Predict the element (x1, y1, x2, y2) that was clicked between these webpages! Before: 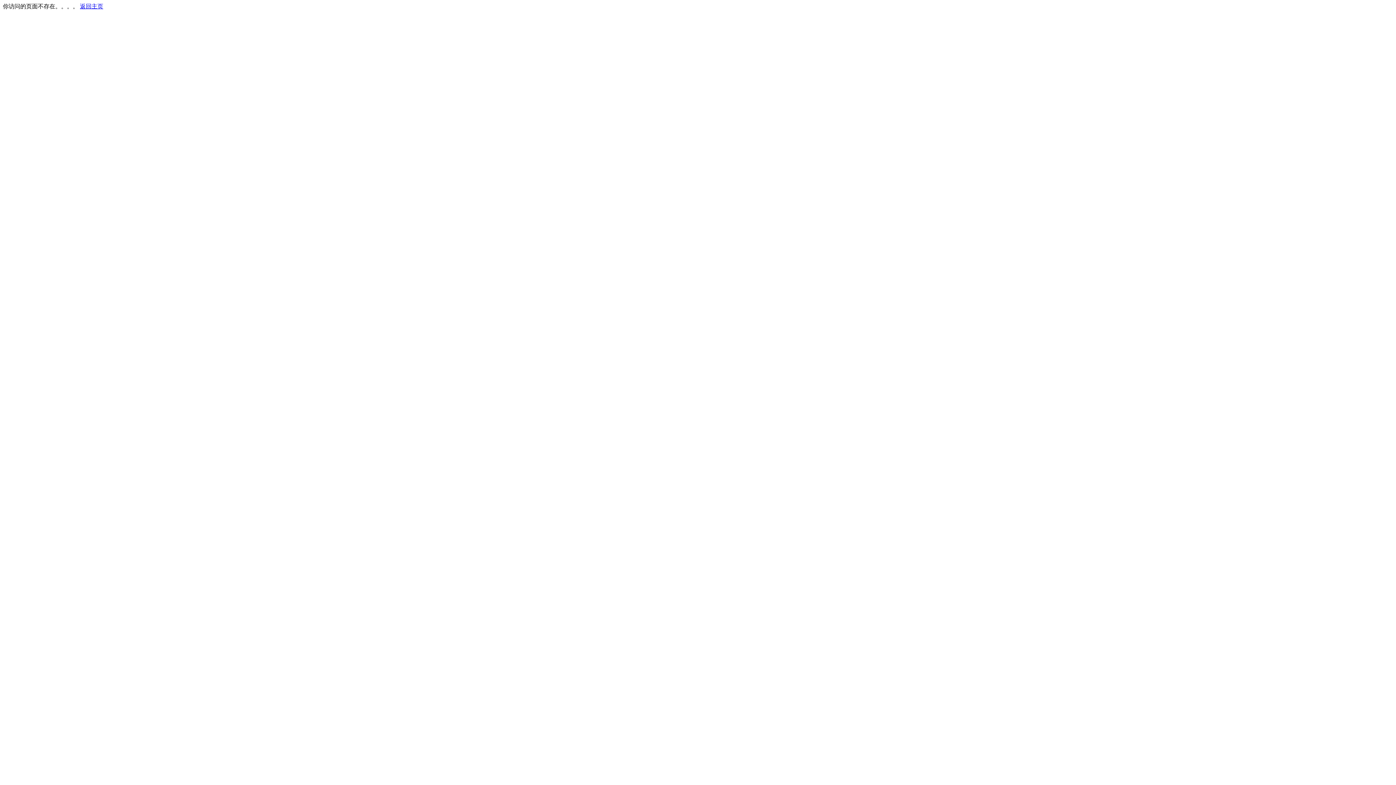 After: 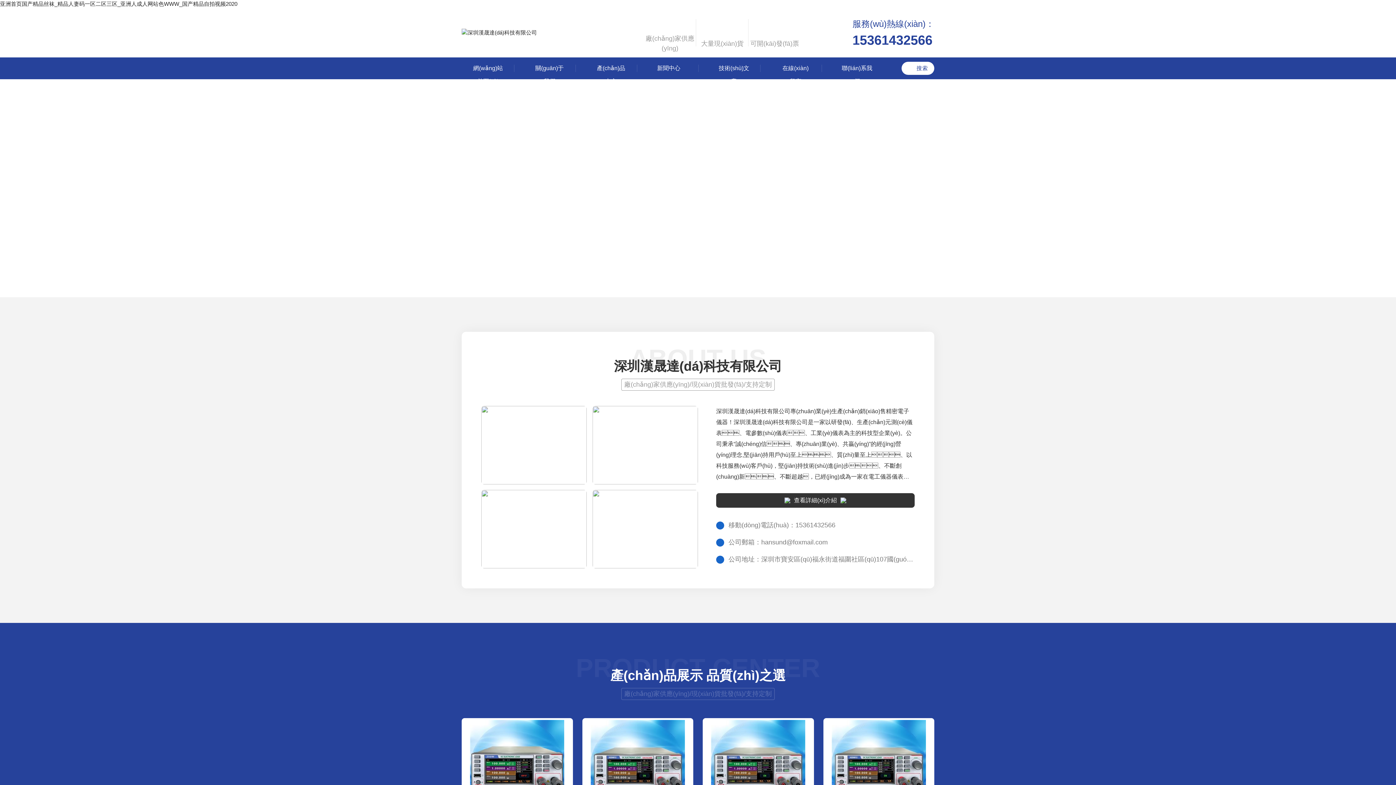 Action: label: 返回主页 bbox: (80, 3, 103, 9)